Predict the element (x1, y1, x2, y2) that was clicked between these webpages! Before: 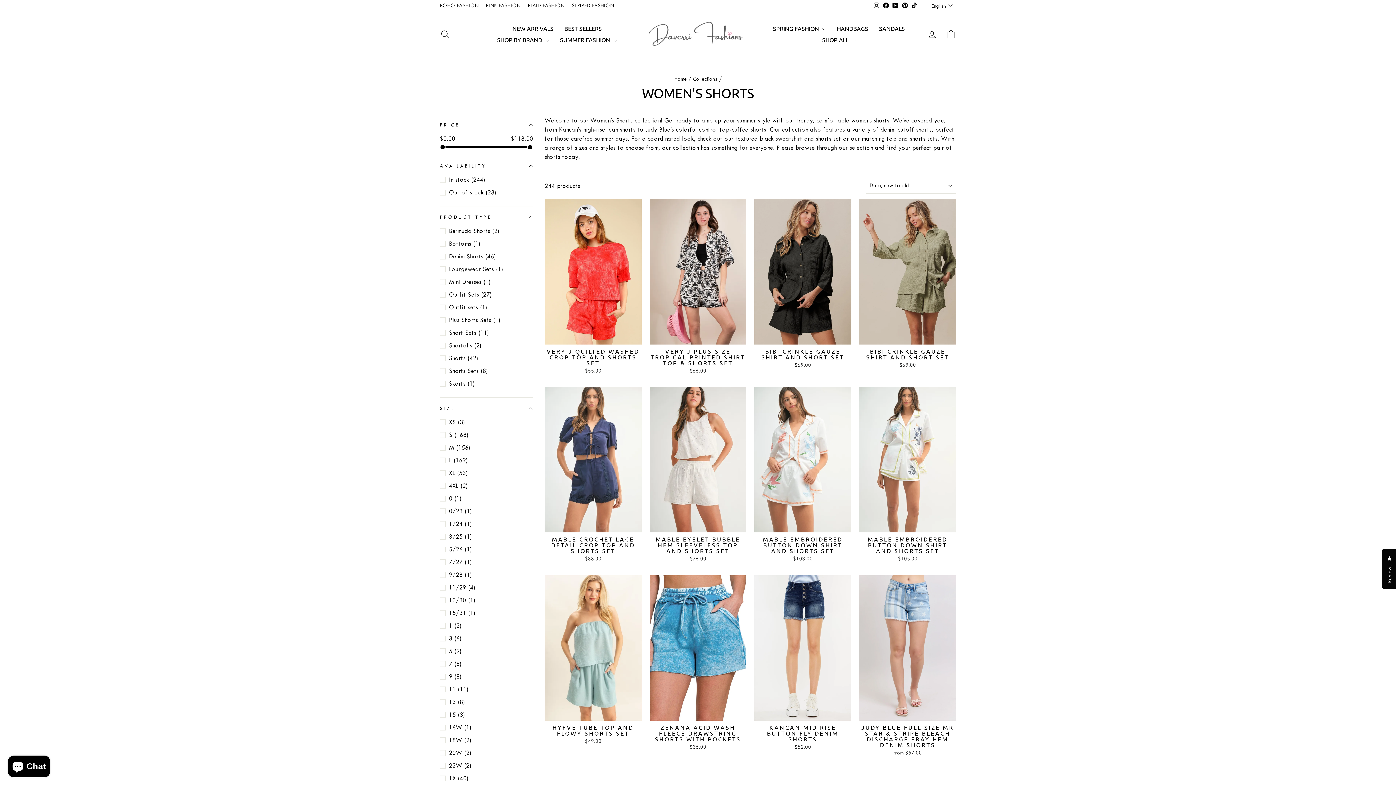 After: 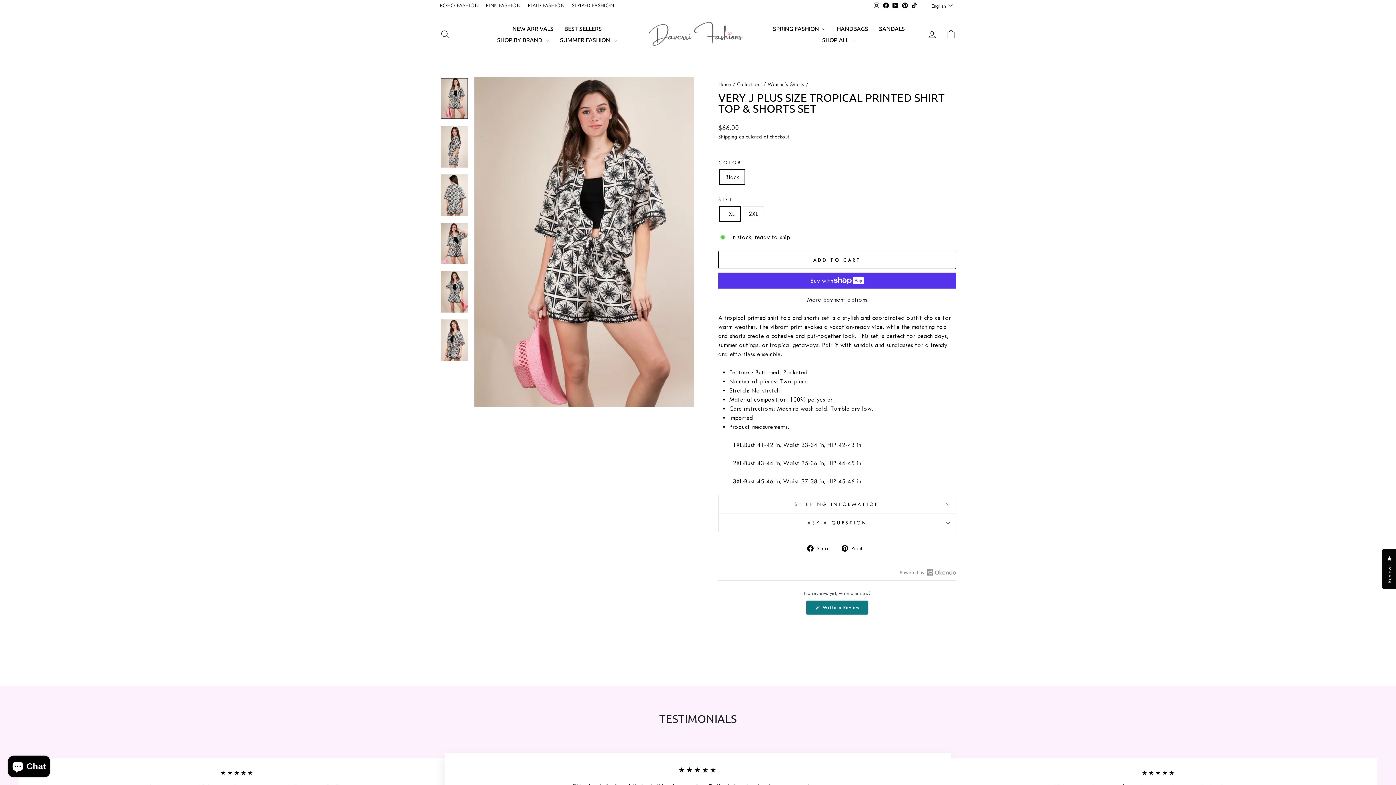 Action: label: VERY J PLUS SIZE TROPICAL PRINTED SHIRT TOP & SHORTS SET
$66.00 bbox: (649, 344, 746, 376)